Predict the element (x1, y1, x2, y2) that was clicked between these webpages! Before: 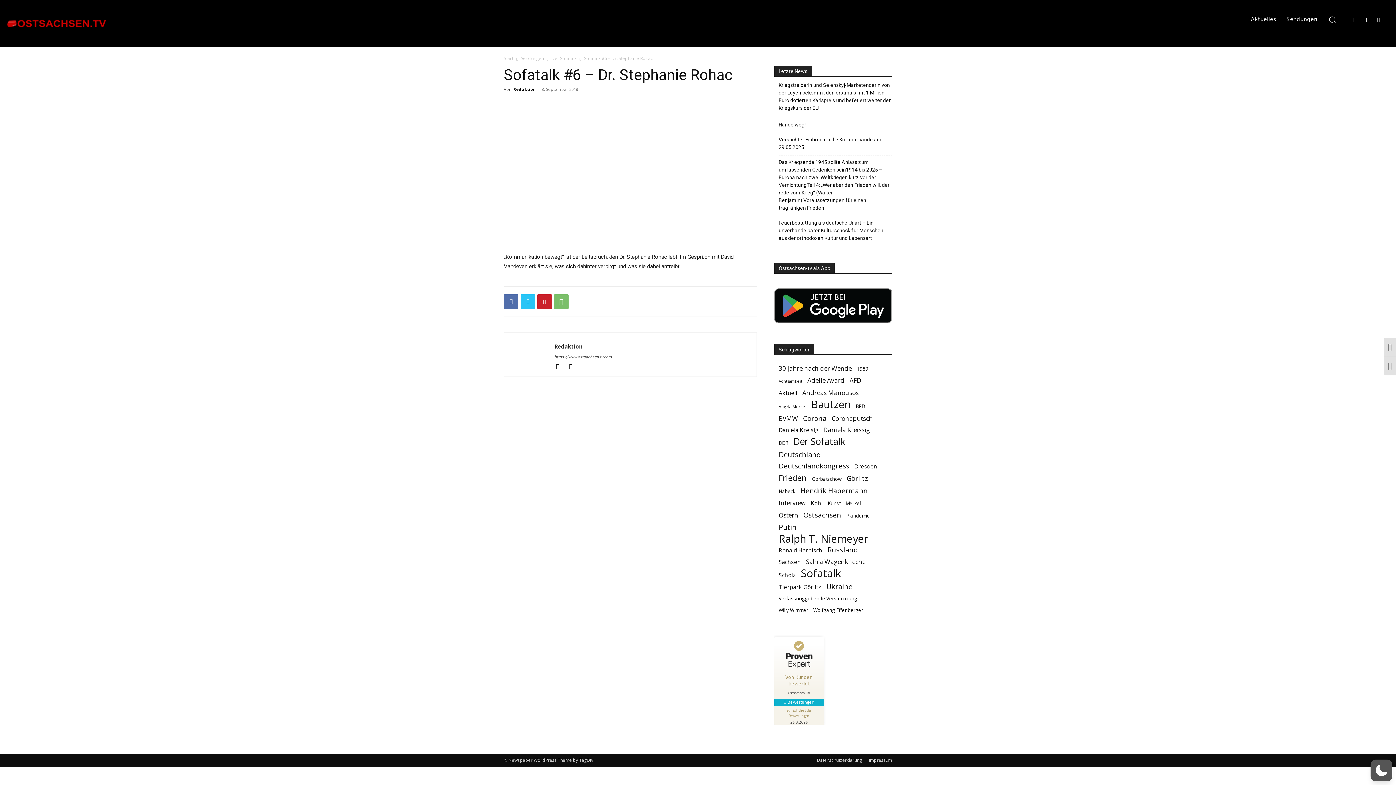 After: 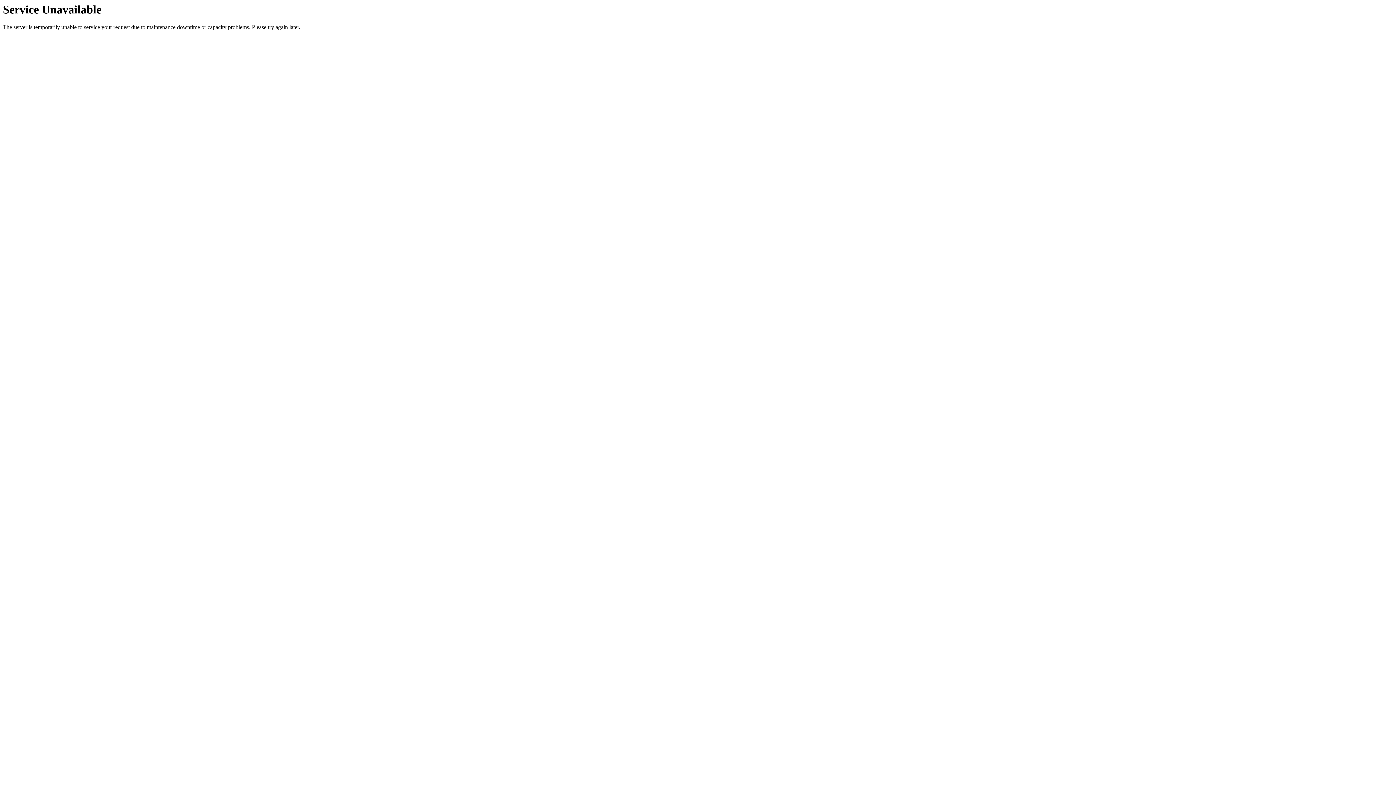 Action: label: Tierpark Görlitz (4 Einträge) bbox: (778, 583, 821, 591)